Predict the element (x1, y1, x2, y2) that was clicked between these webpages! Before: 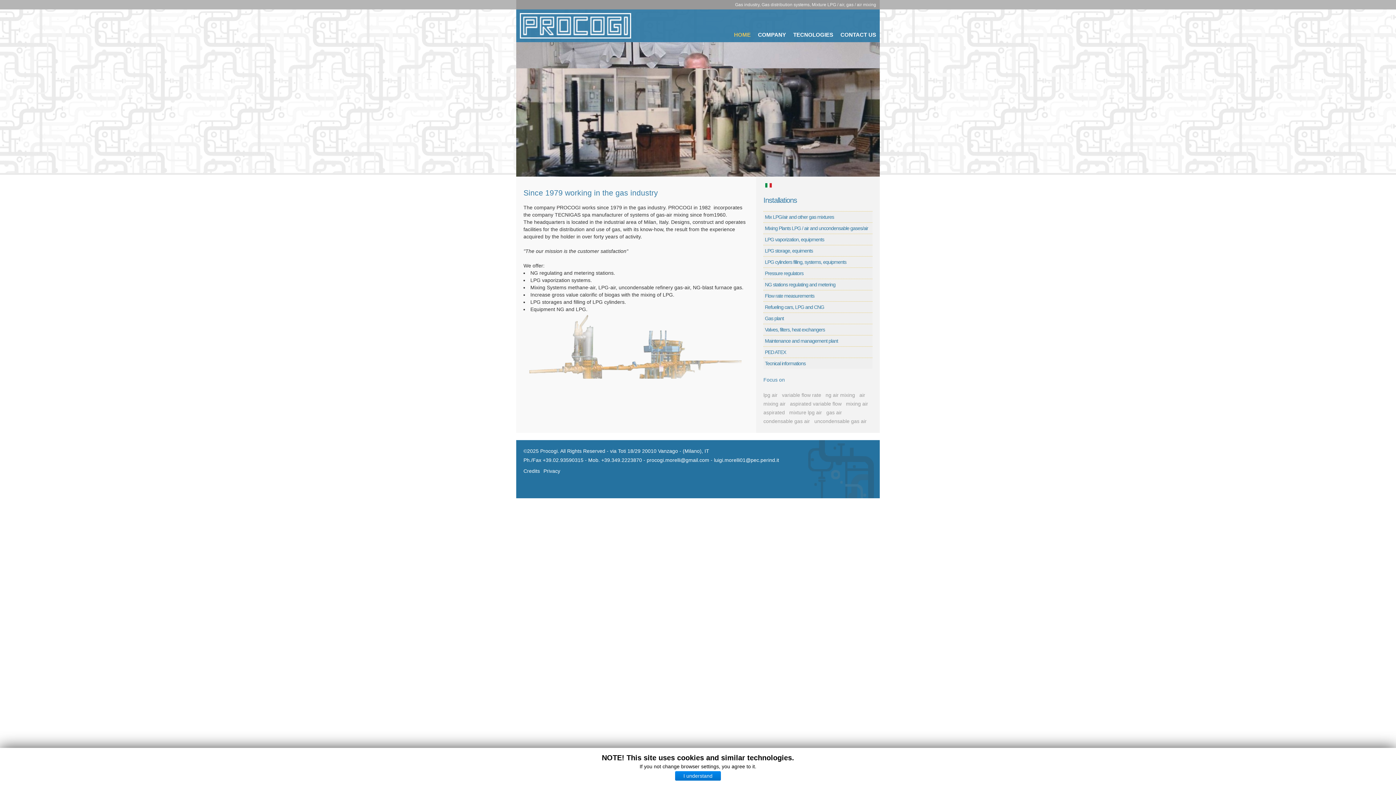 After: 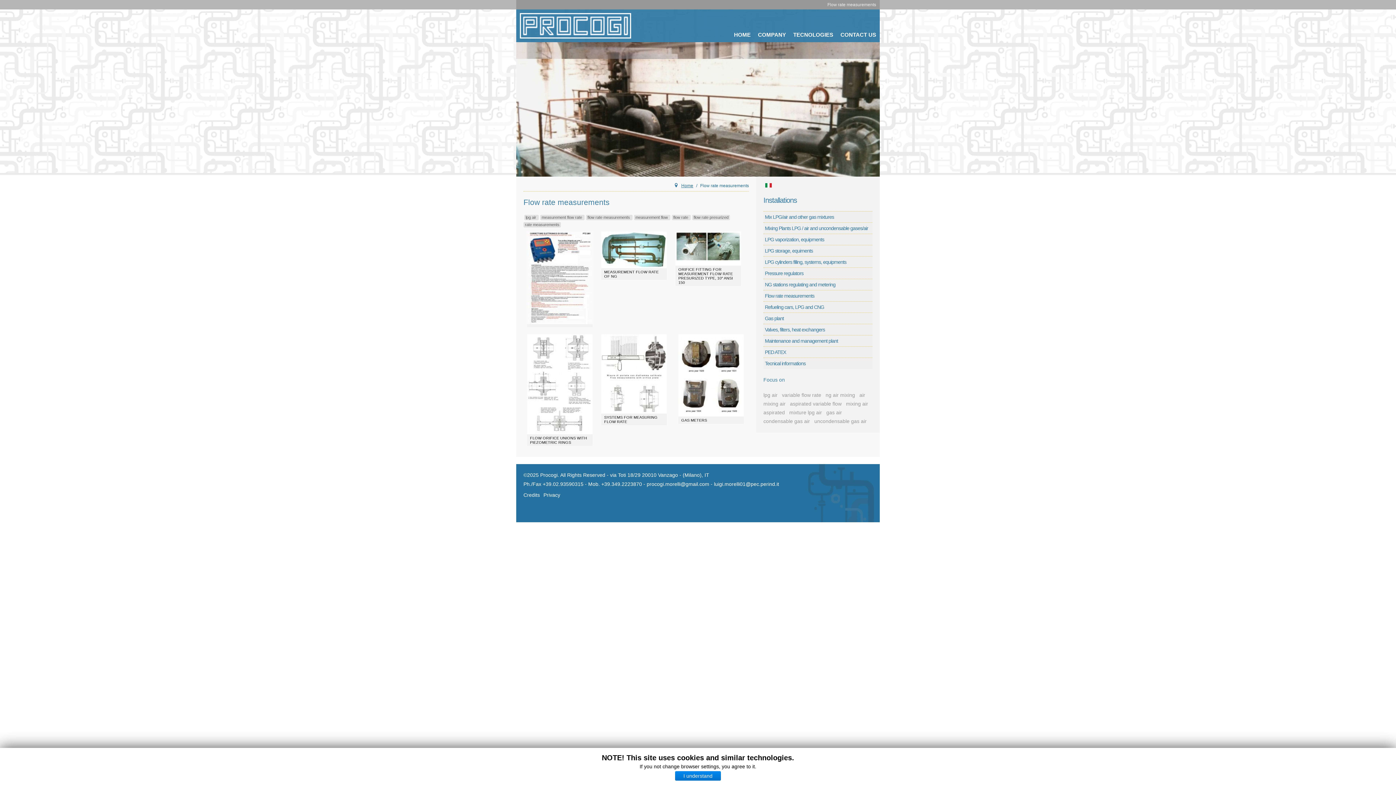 Action: label: Flow rate measurements bbox: (763, 290, 872, 301)